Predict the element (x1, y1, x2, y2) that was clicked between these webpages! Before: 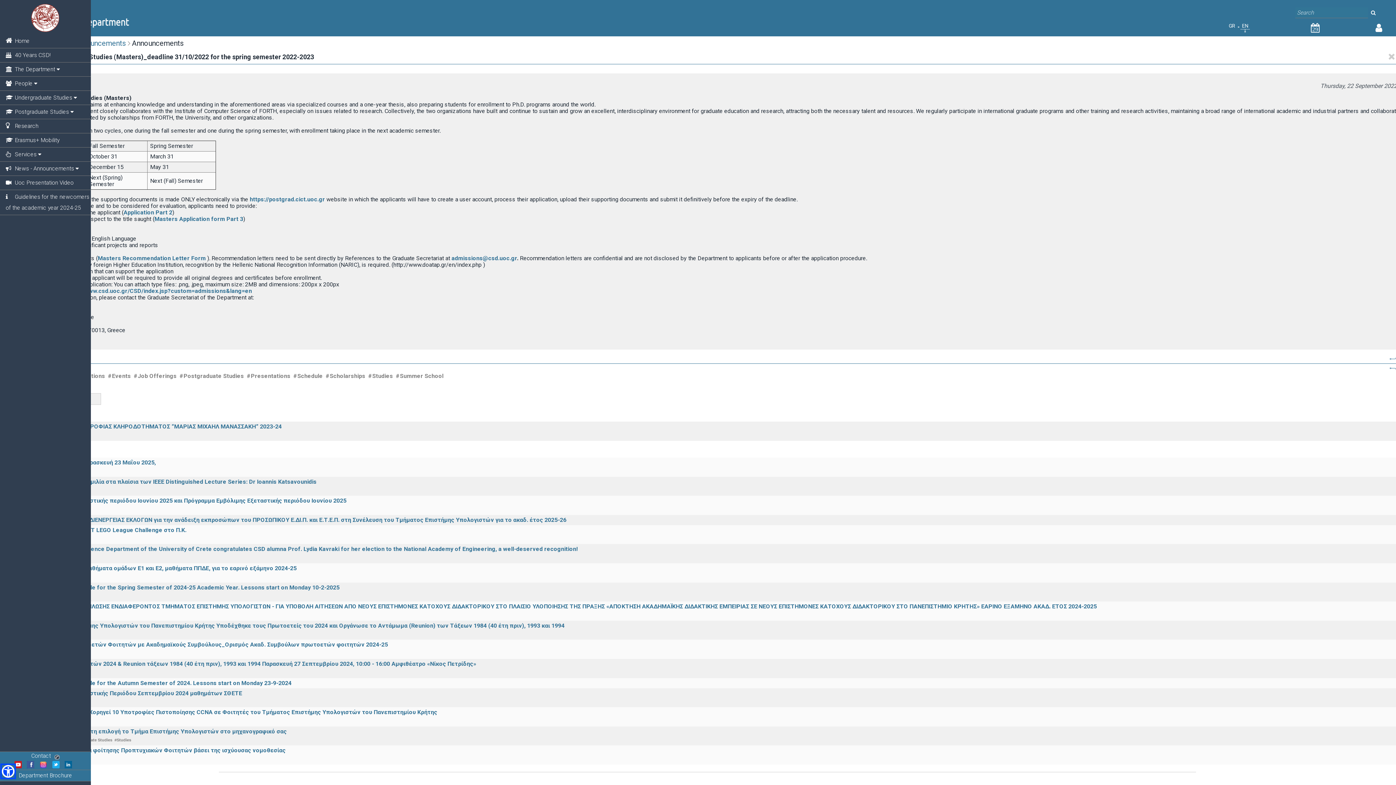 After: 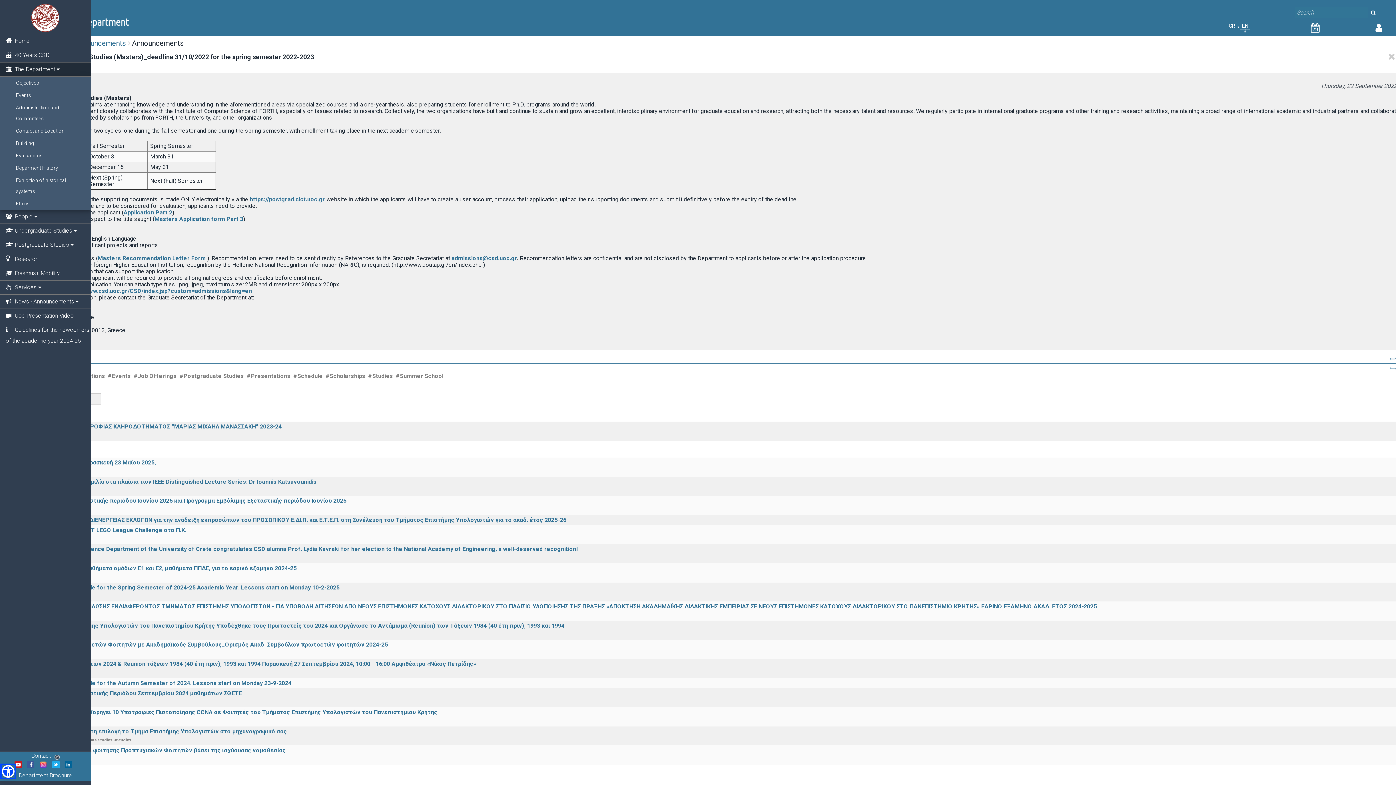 Action: bbox: (0, 62, 90, 76) label:  The Department 